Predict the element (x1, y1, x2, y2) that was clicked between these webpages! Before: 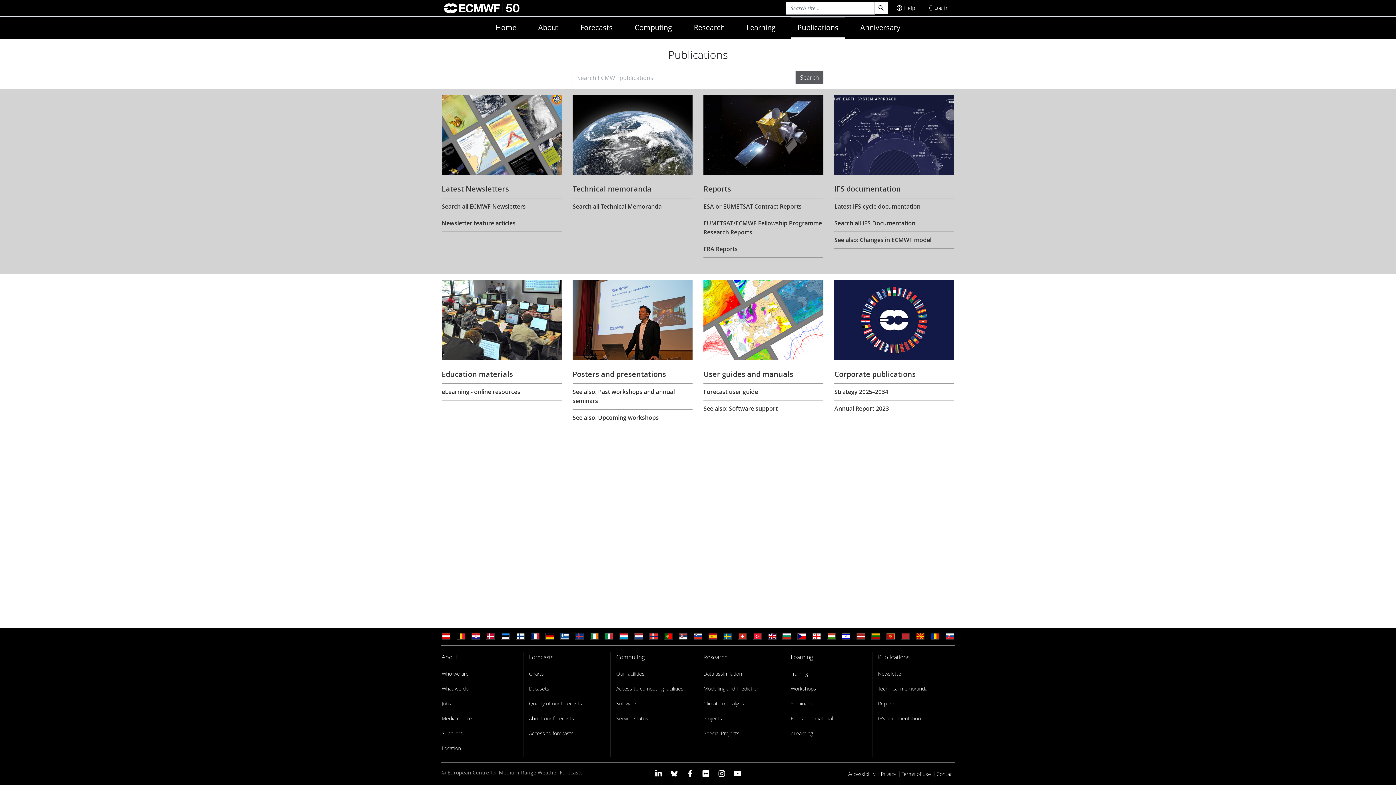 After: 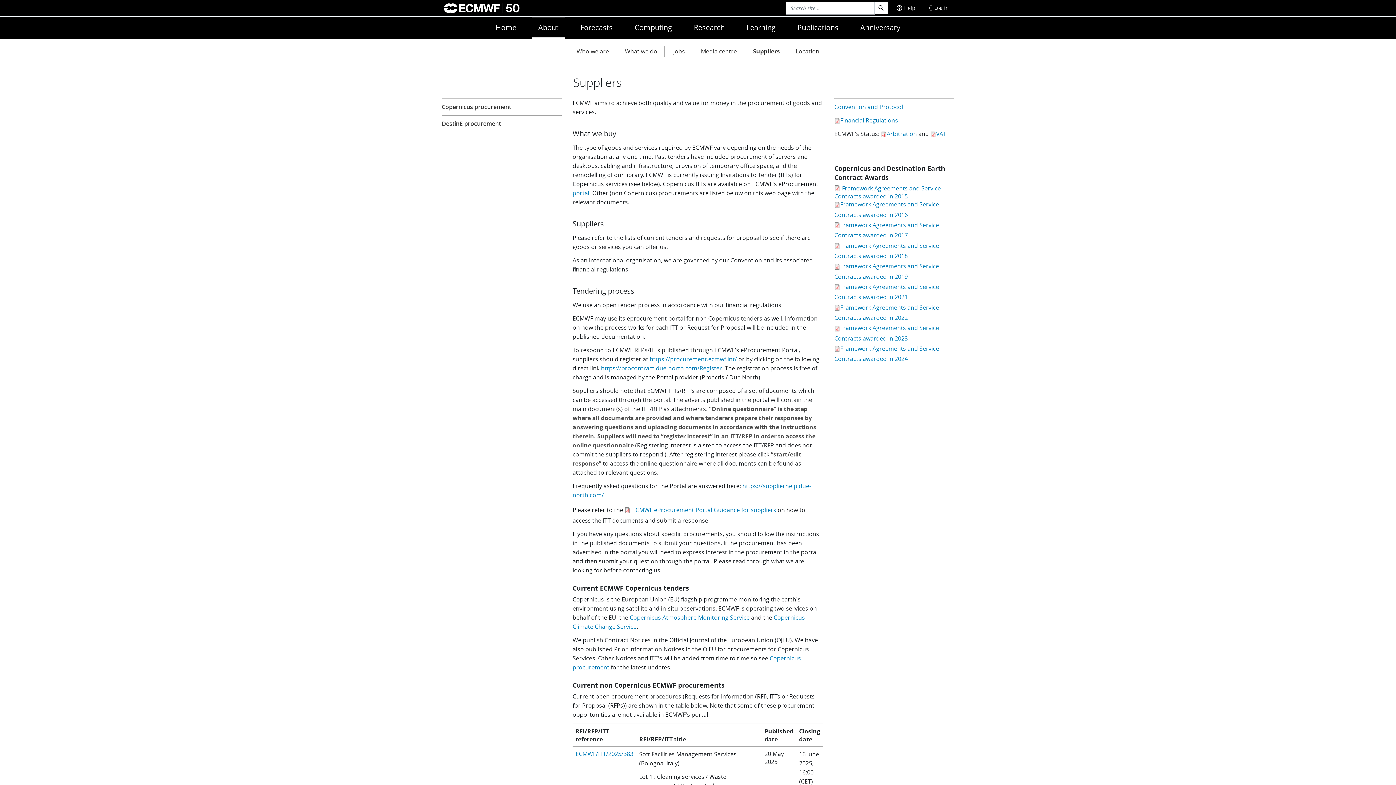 Action: bbox: (441, 728, 462, 738) label: Suppliers